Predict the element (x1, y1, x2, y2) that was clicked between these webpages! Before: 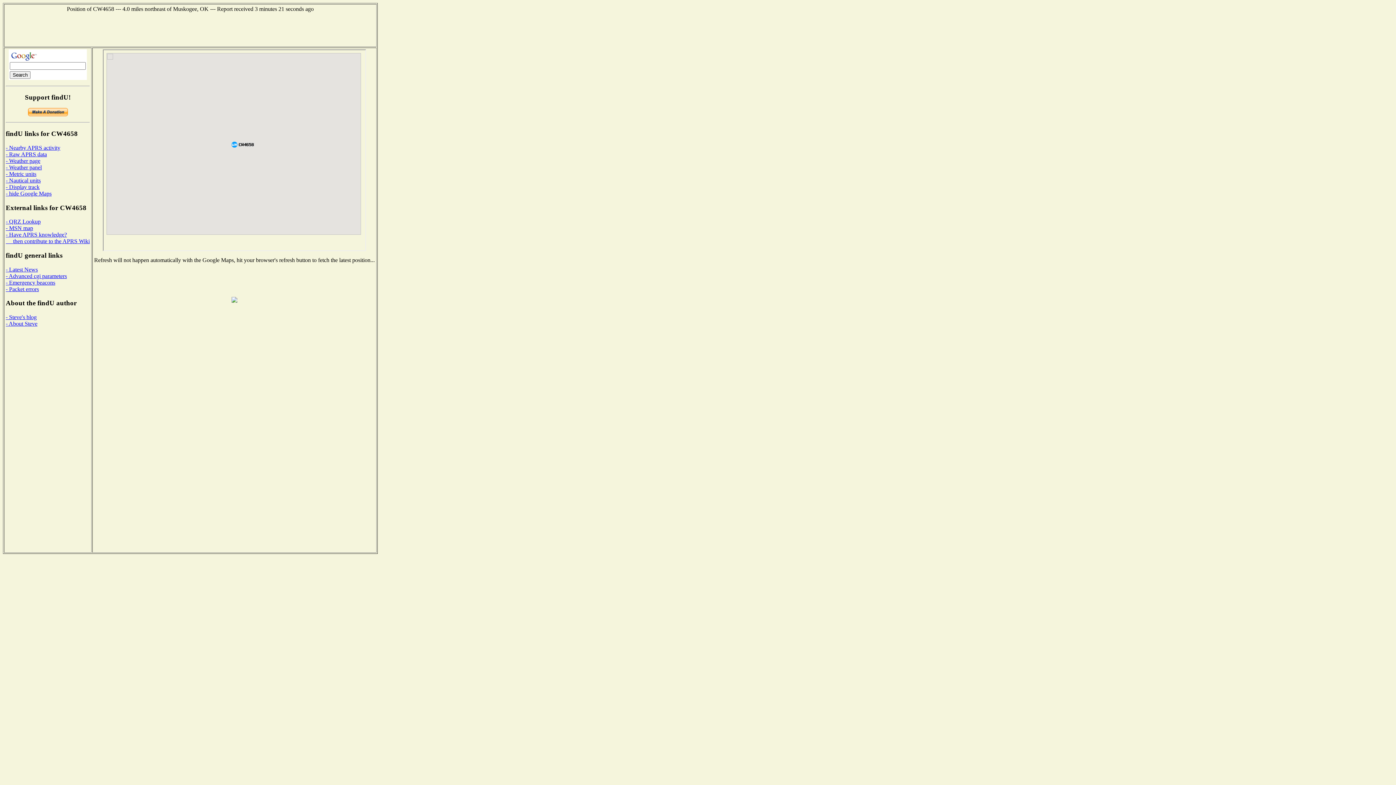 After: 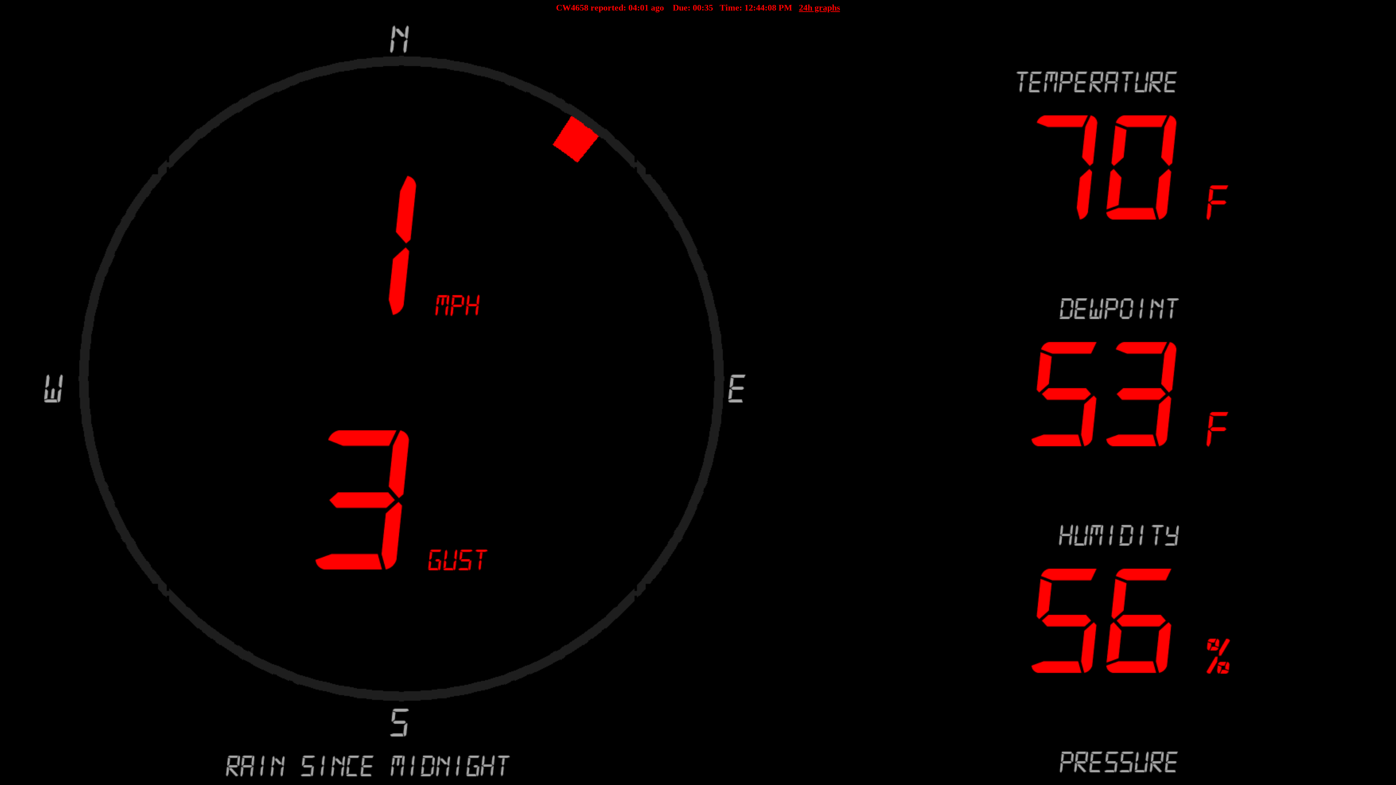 Action: label: - Weather panel bbox: (5, 164, 41, 170)